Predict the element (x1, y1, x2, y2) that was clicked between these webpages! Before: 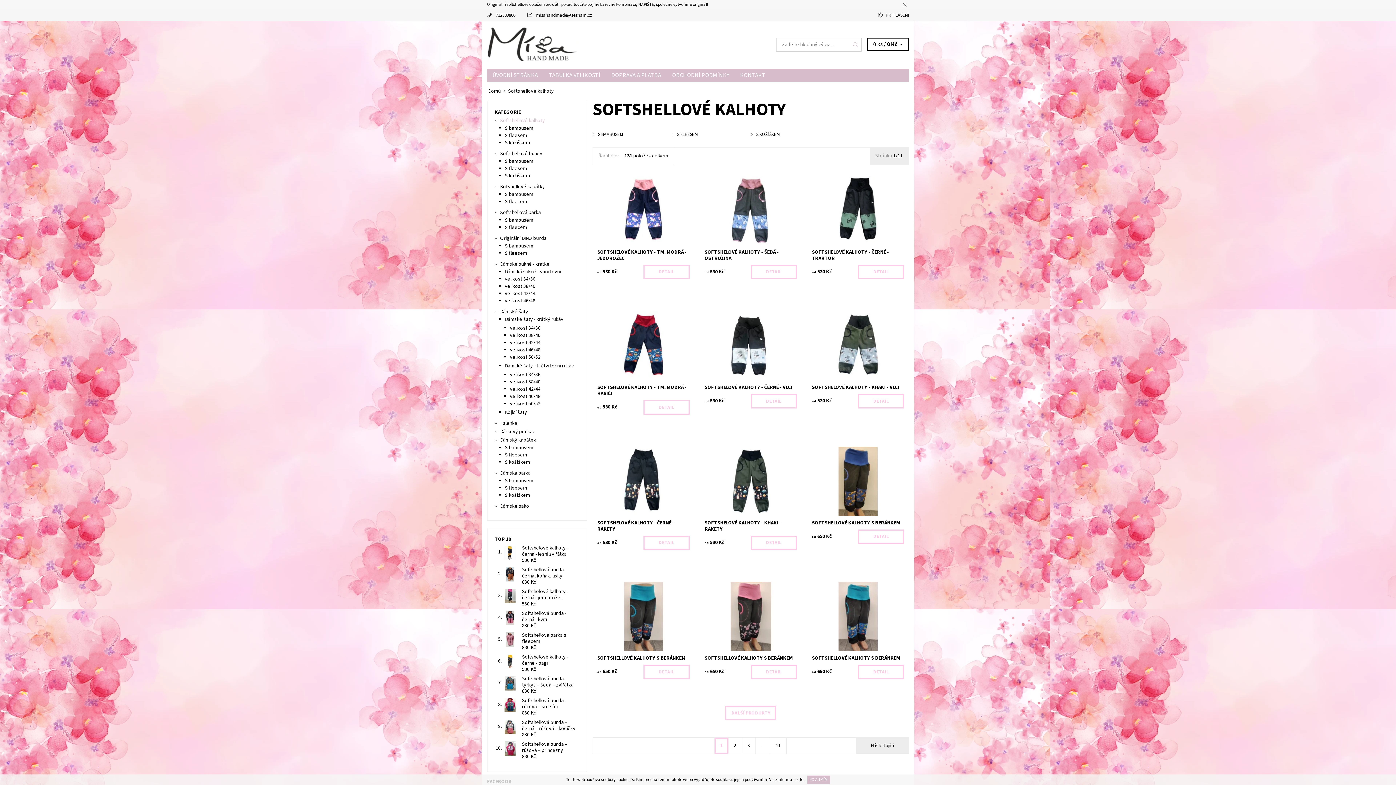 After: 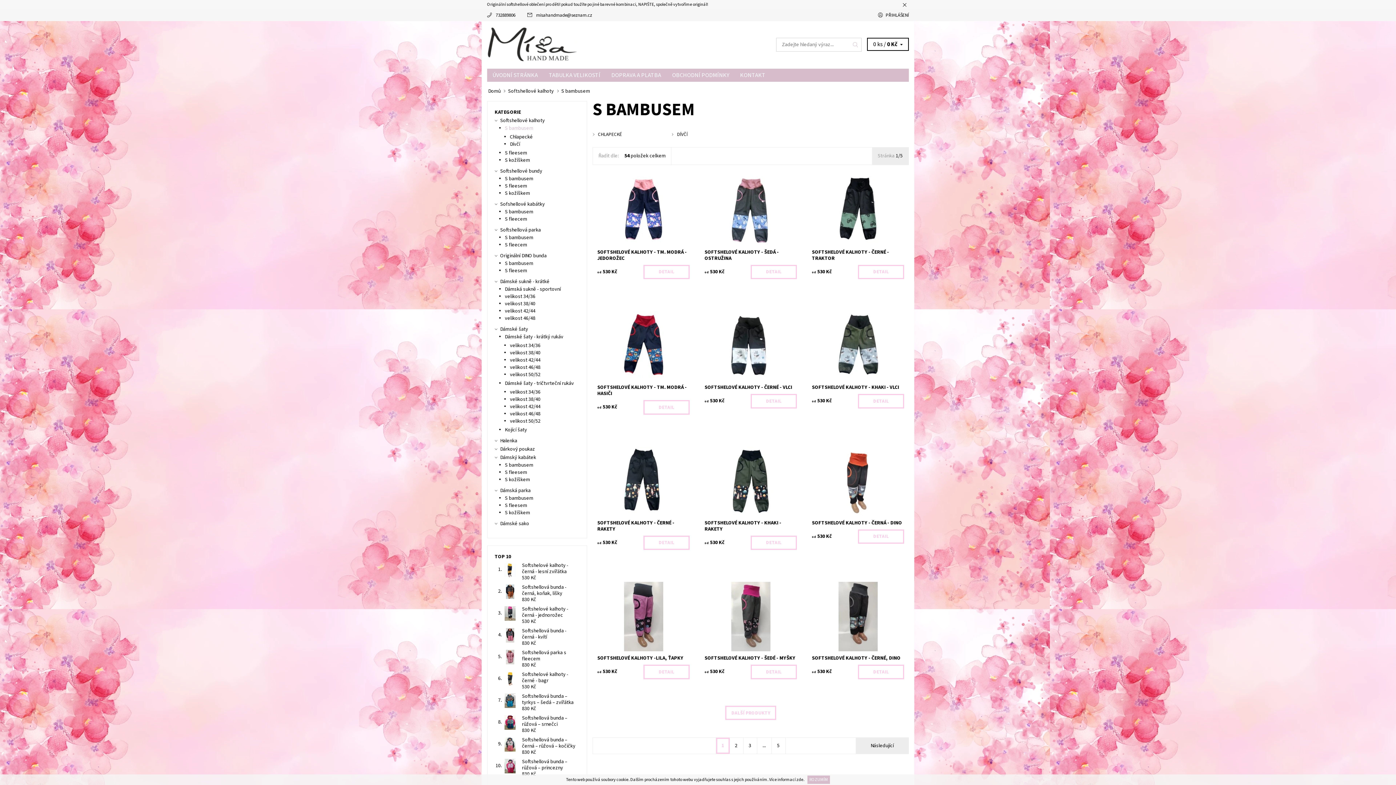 Action: bbox: (505, 124, 533, 131) label: S bambusem